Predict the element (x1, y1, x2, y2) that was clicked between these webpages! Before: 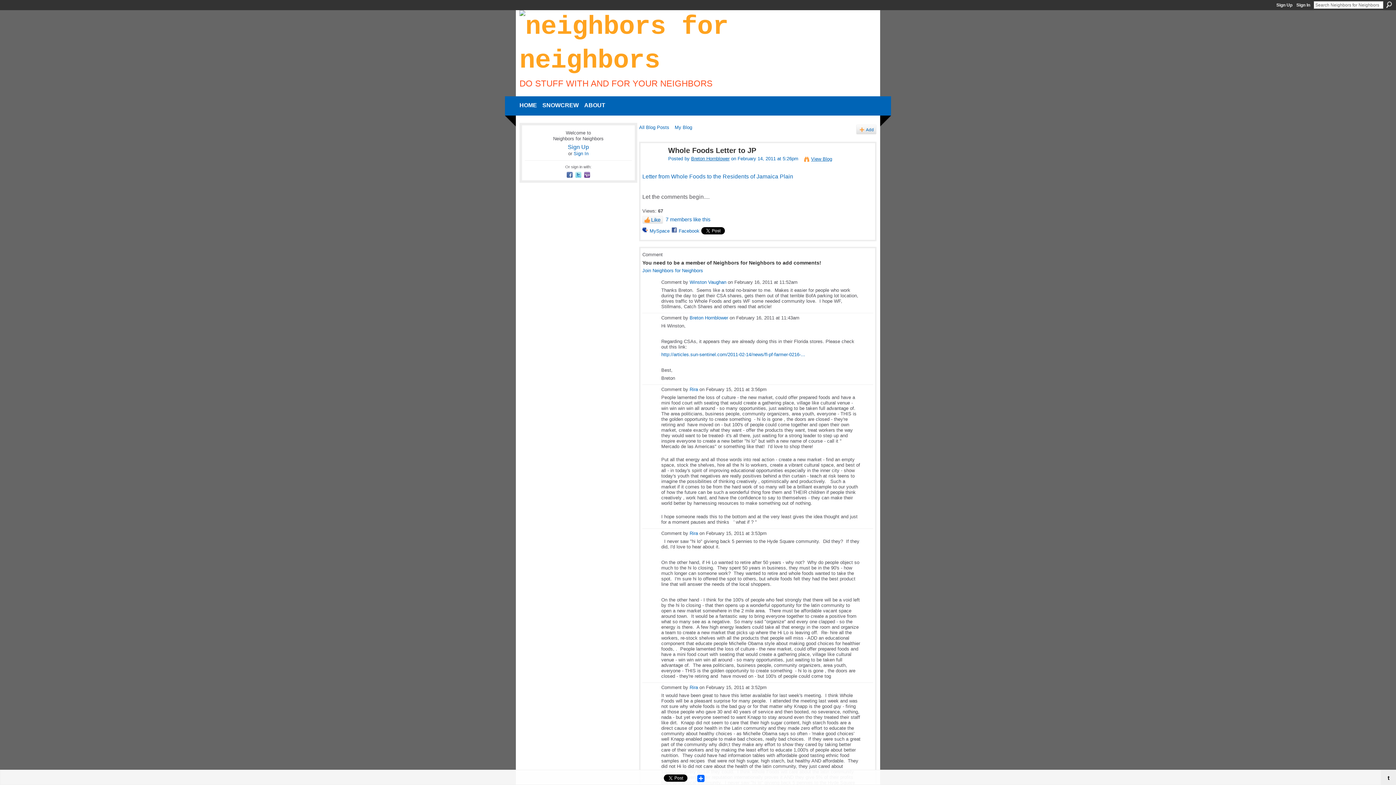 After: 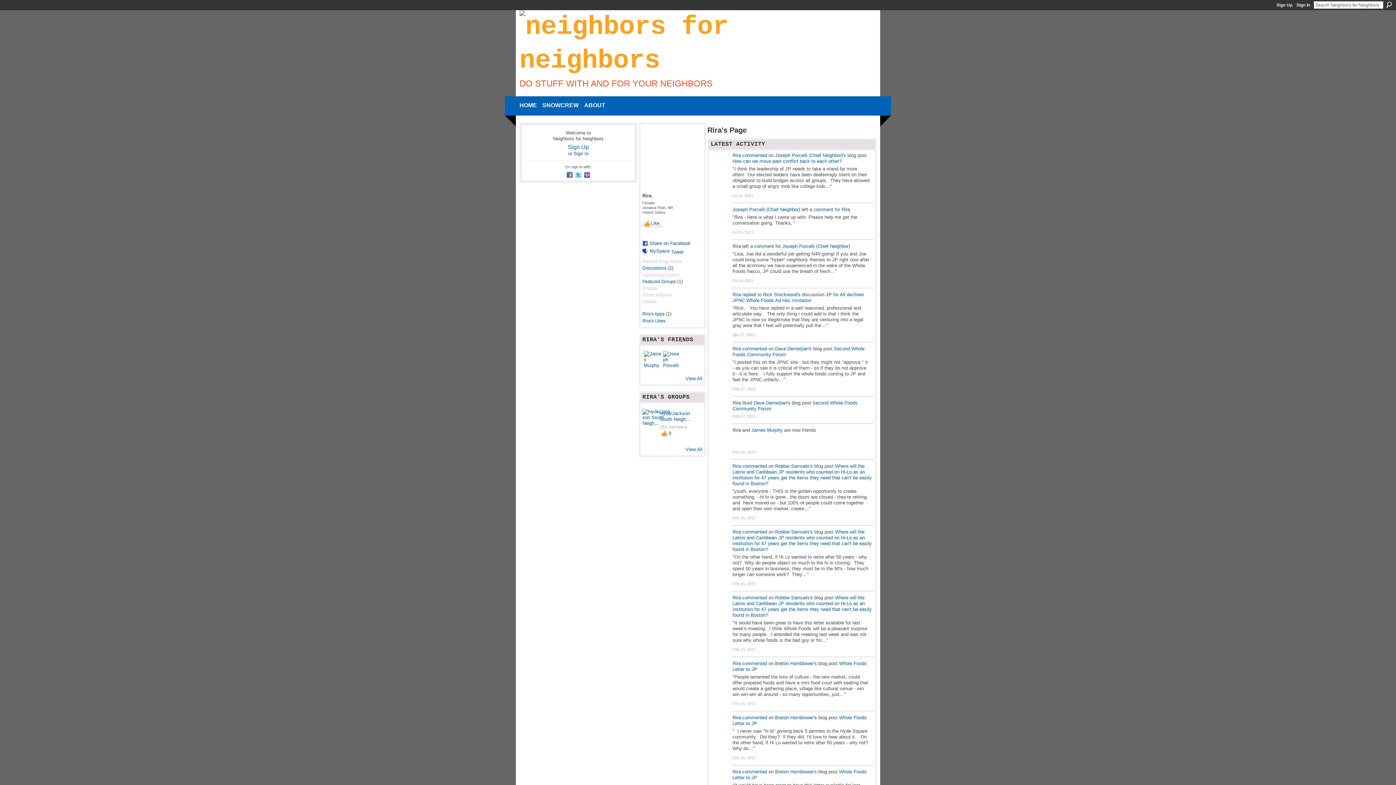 Action: bbox: (689, 684, 698, 690) label: Rira